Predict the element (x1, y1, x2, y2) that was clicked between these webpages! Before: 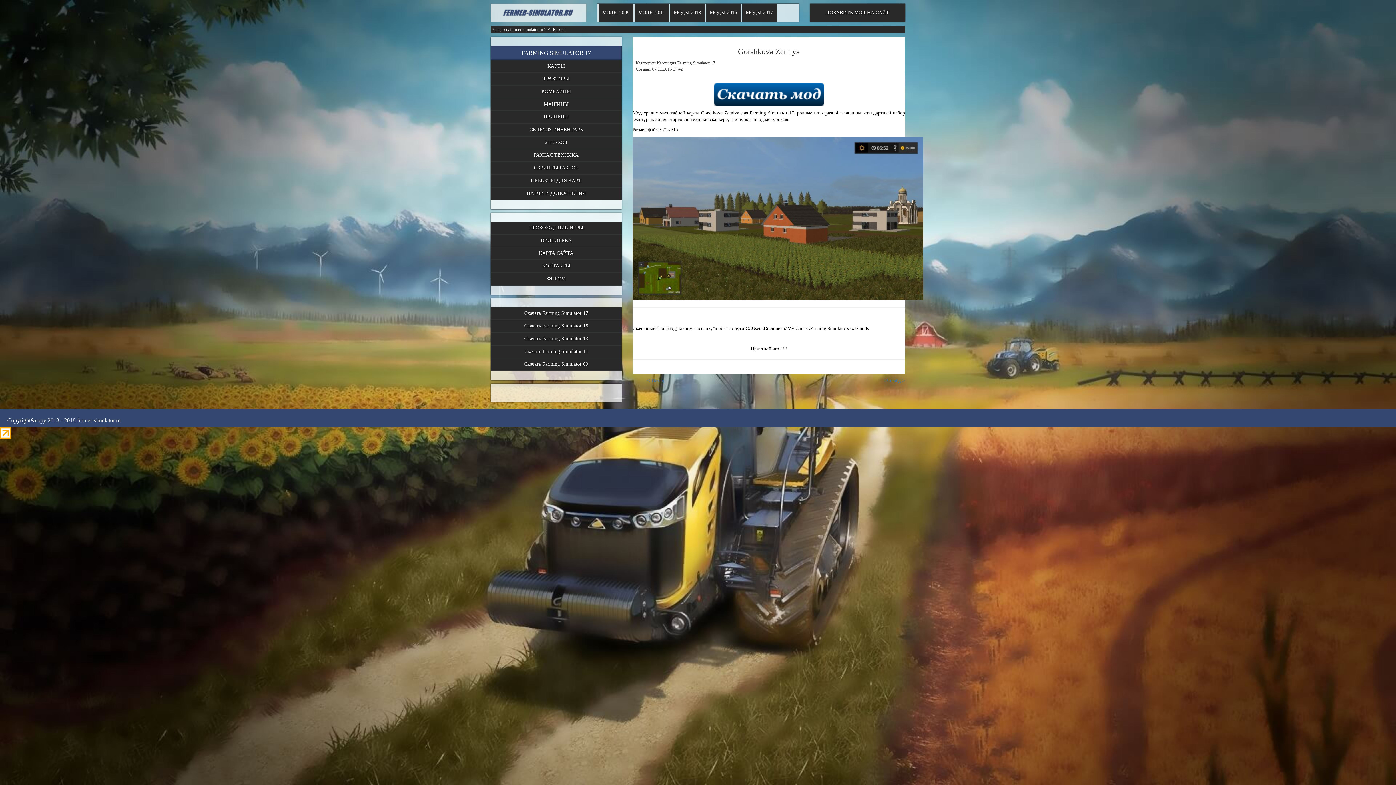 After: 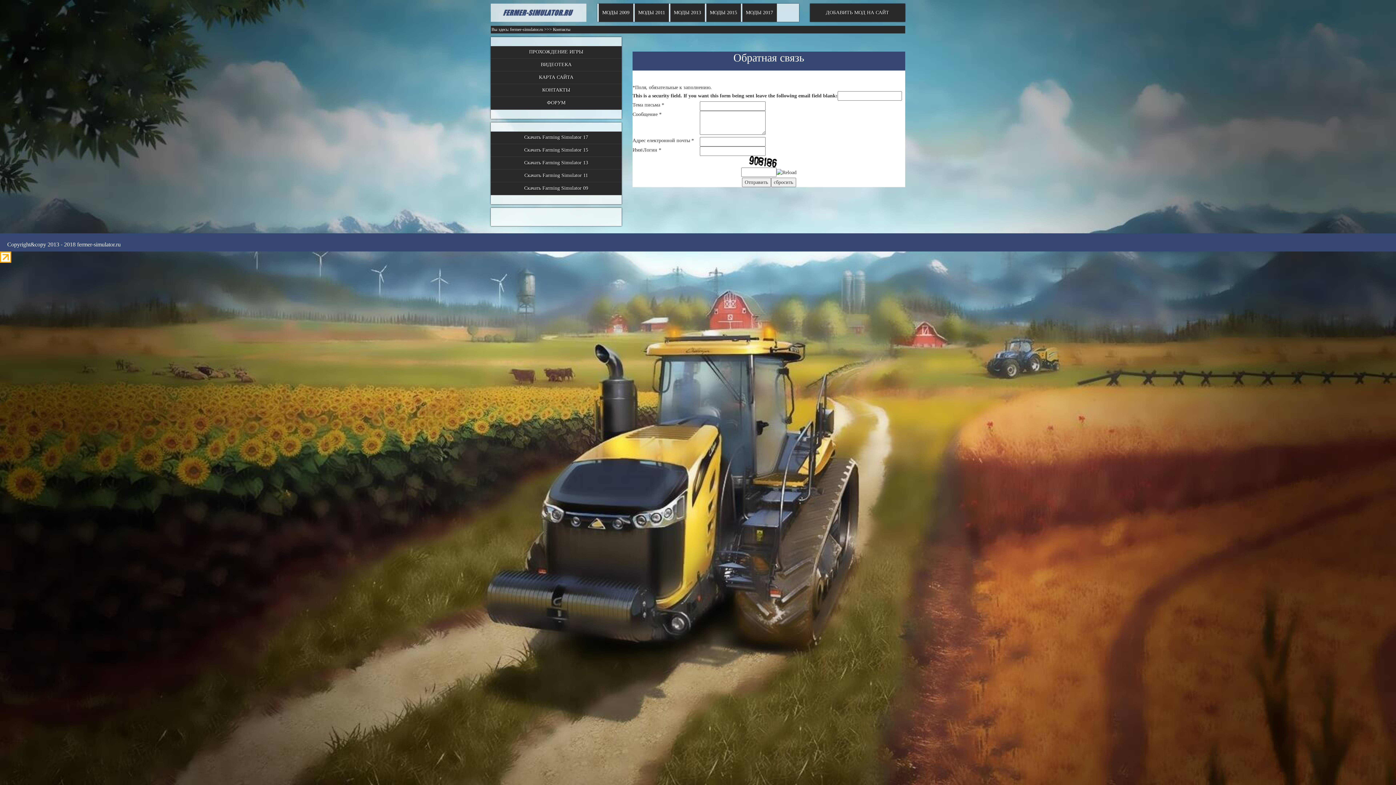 Action: bbox: (490, 260, 621, 272) label: КОНТАКТЫ